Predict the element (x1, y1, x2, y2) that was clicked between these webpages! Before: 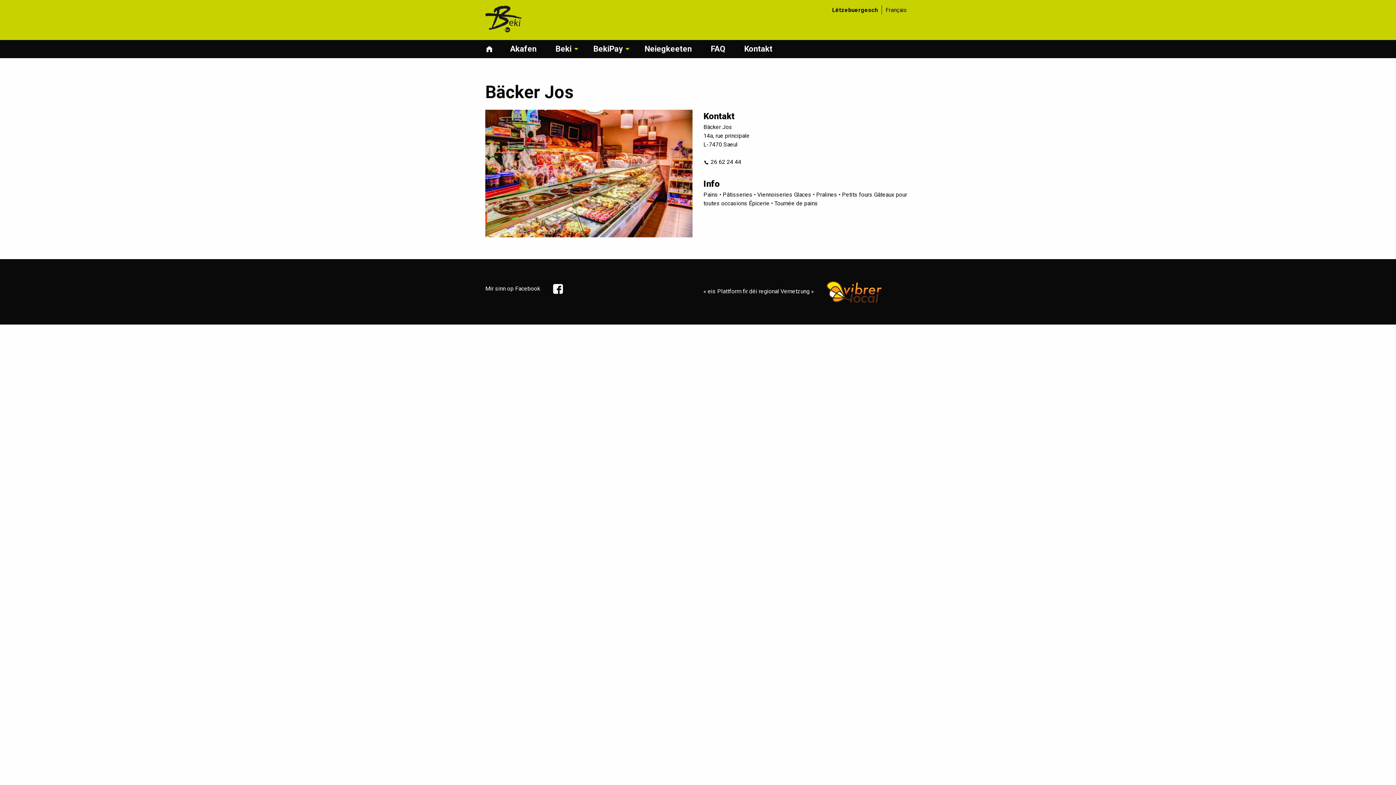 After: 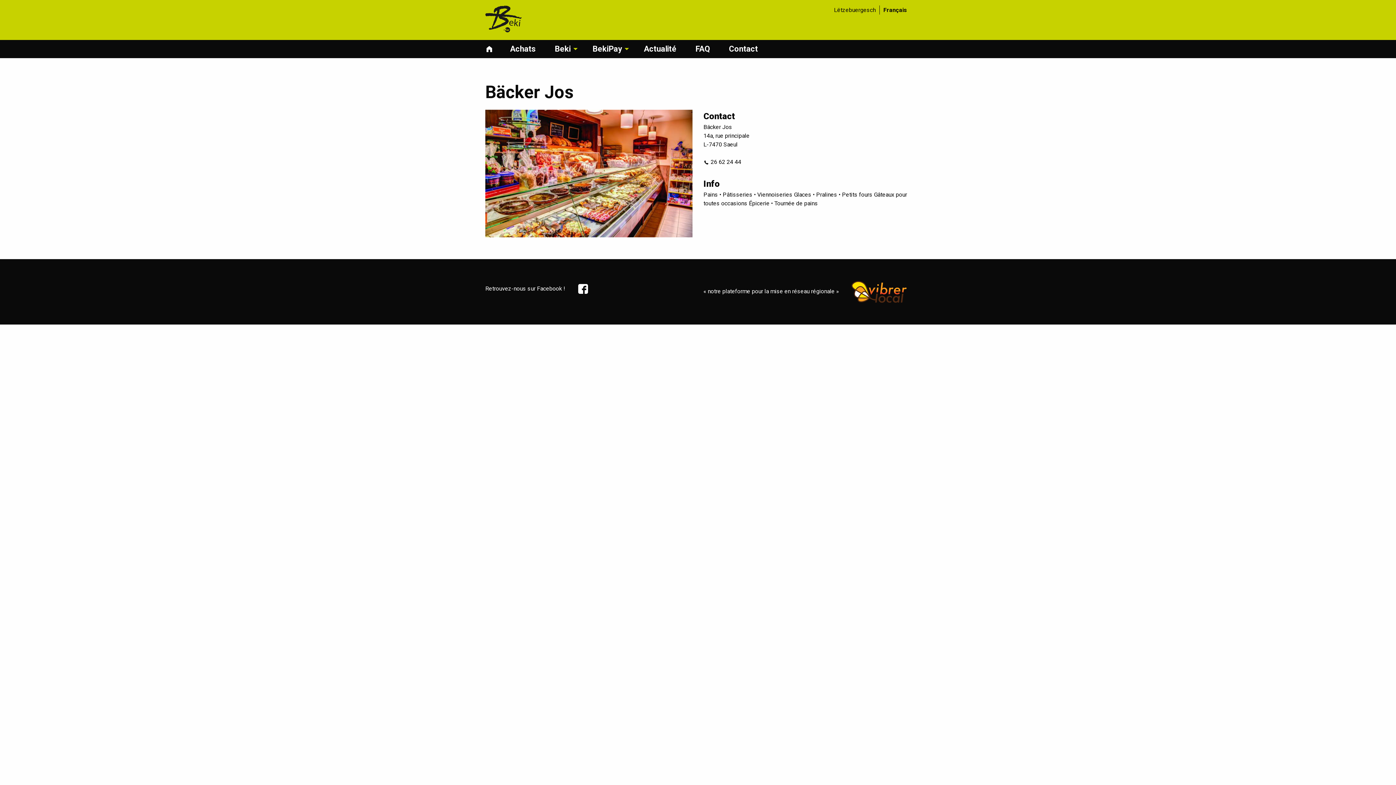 Action: label: Français bbox: (882, 6, 910, 13)